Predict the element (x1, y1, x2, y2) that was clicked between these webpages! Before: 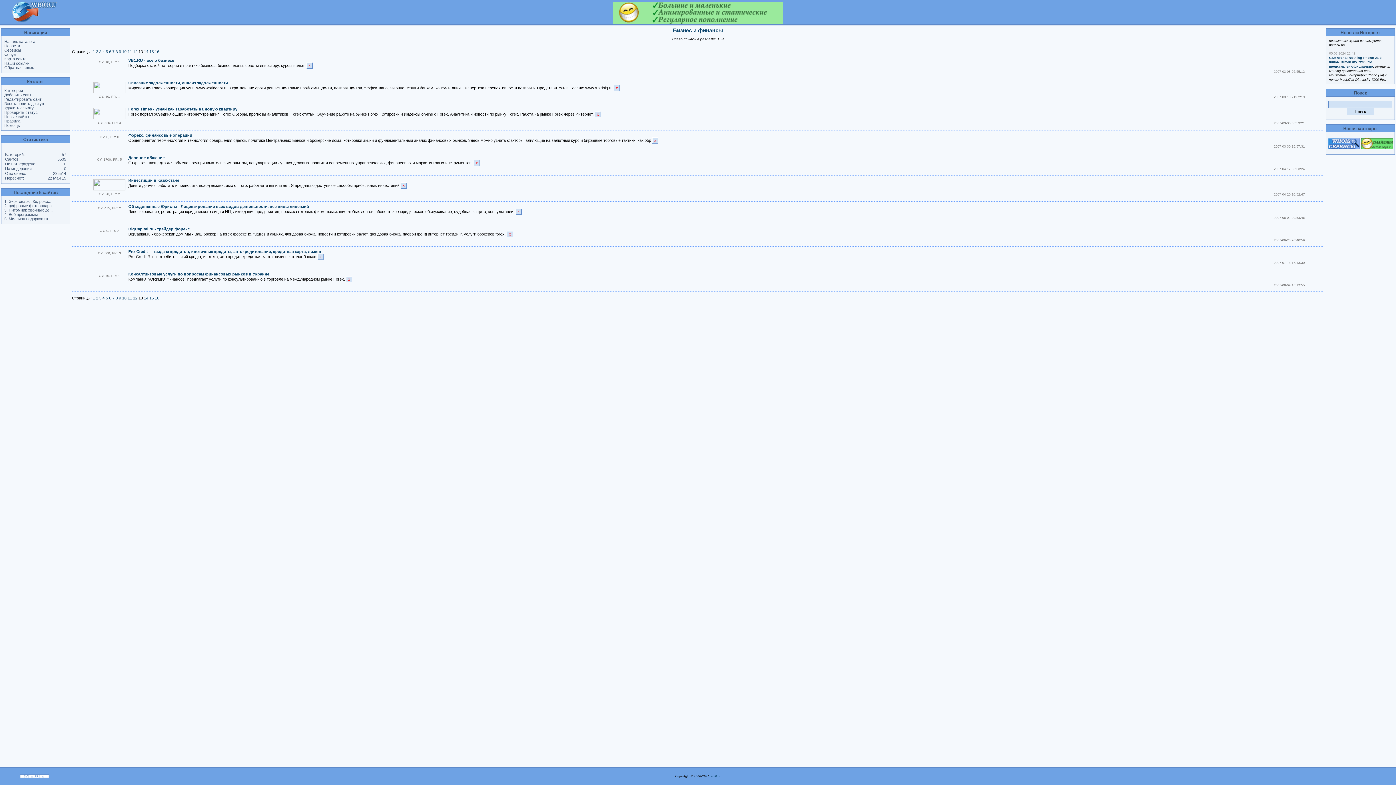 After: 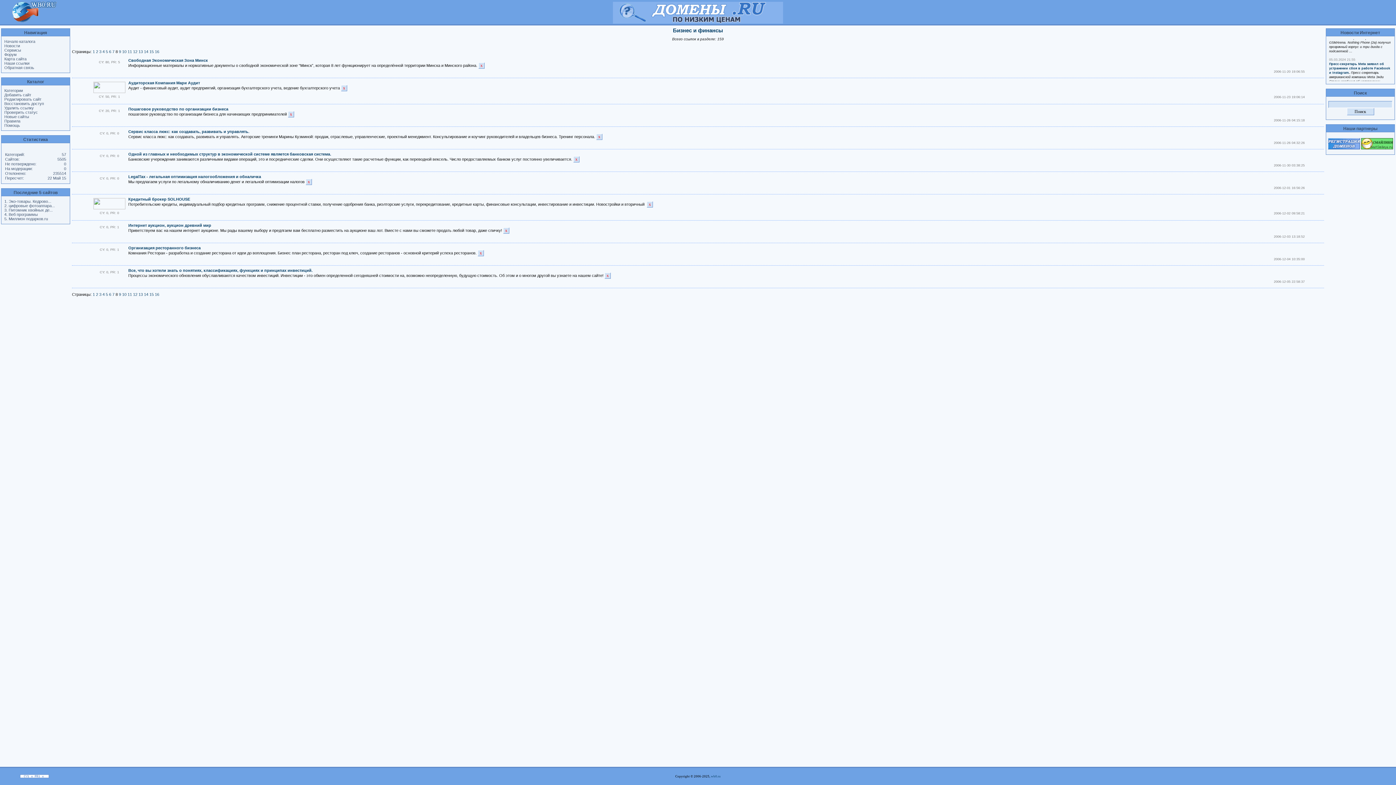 Action: label: 8 bbox: (115, 49, 117, 53)